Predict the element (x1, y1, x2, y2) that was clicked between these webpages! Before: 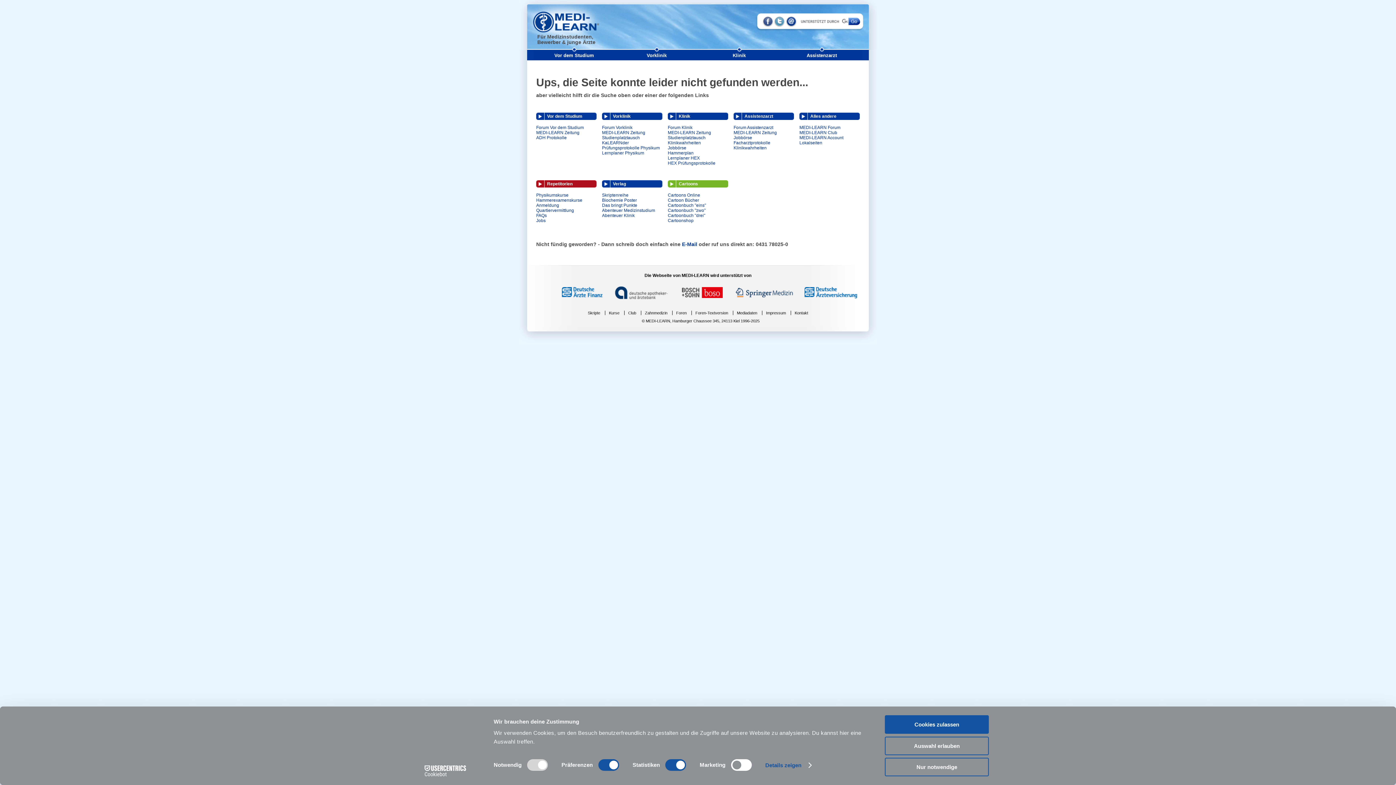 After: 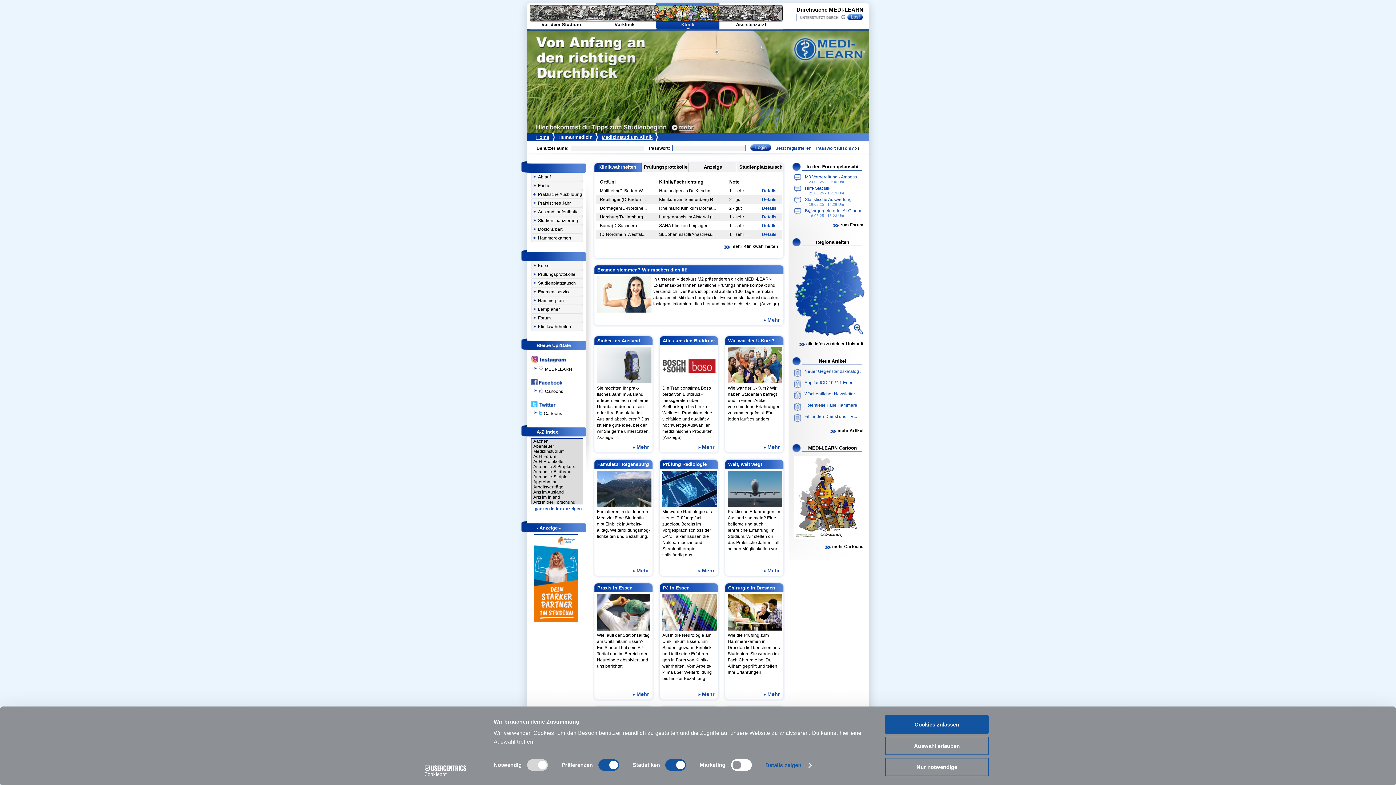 Action: bbox: (698, 49, 780, 58) label: Klinik